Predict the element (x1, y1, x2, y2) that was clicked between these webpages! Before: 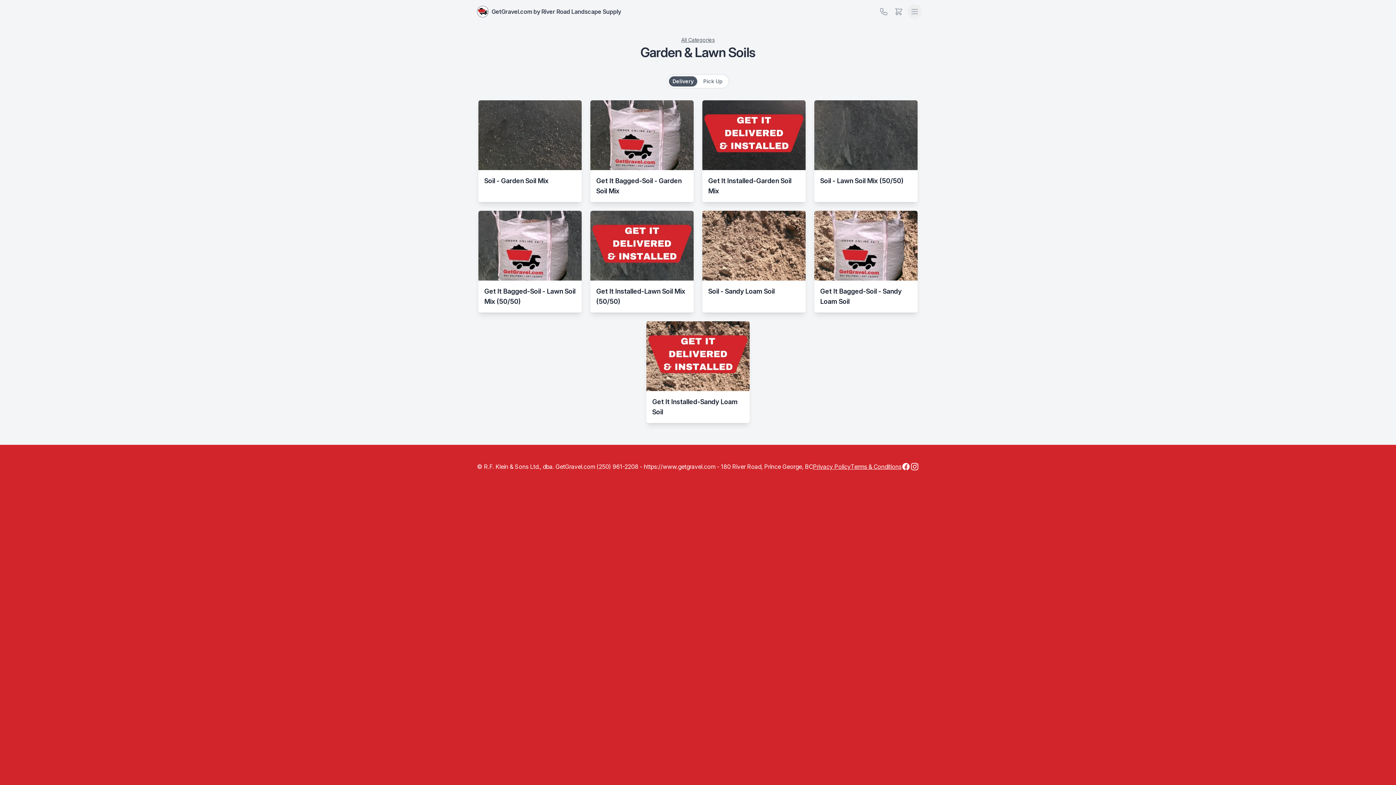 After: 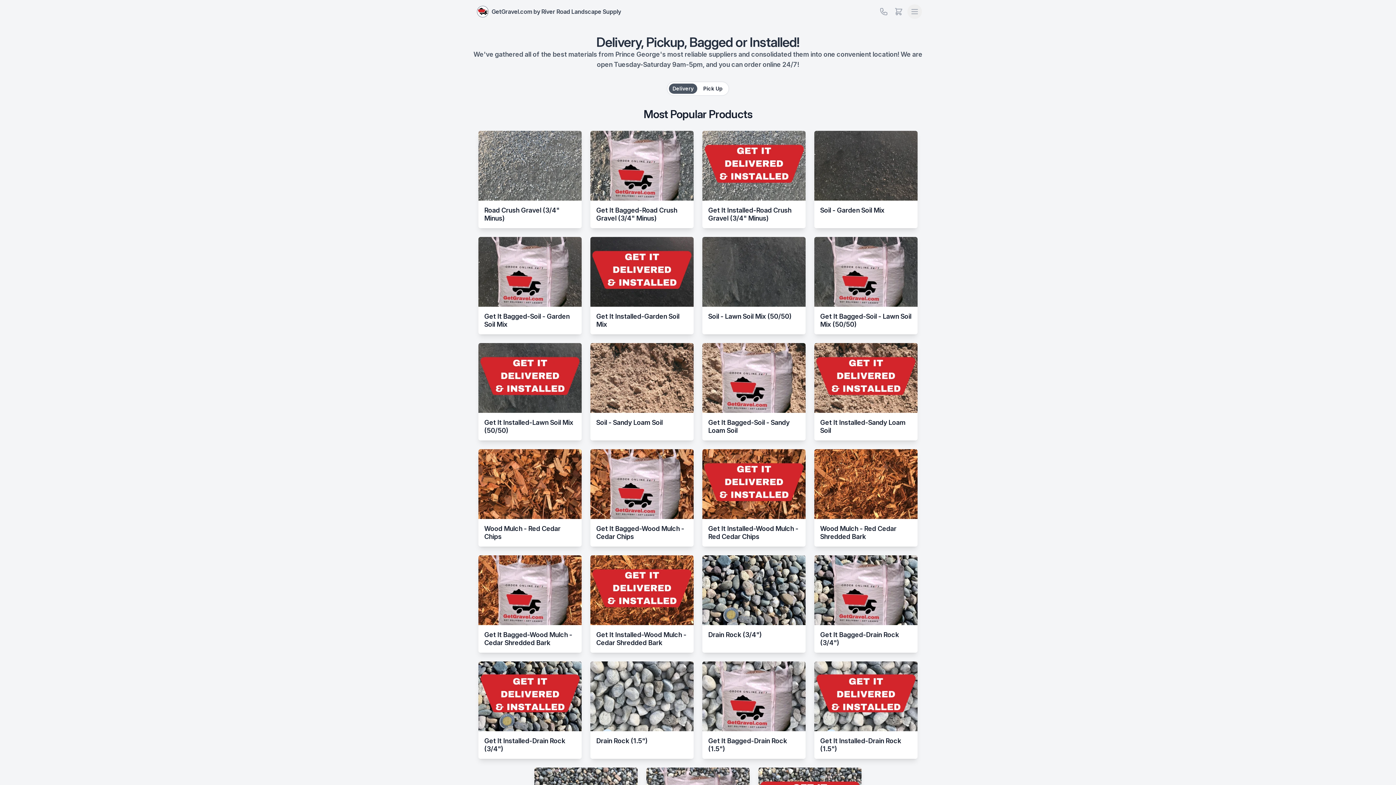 Action: label: All Categories bbox: (680, 34, 716, 45)